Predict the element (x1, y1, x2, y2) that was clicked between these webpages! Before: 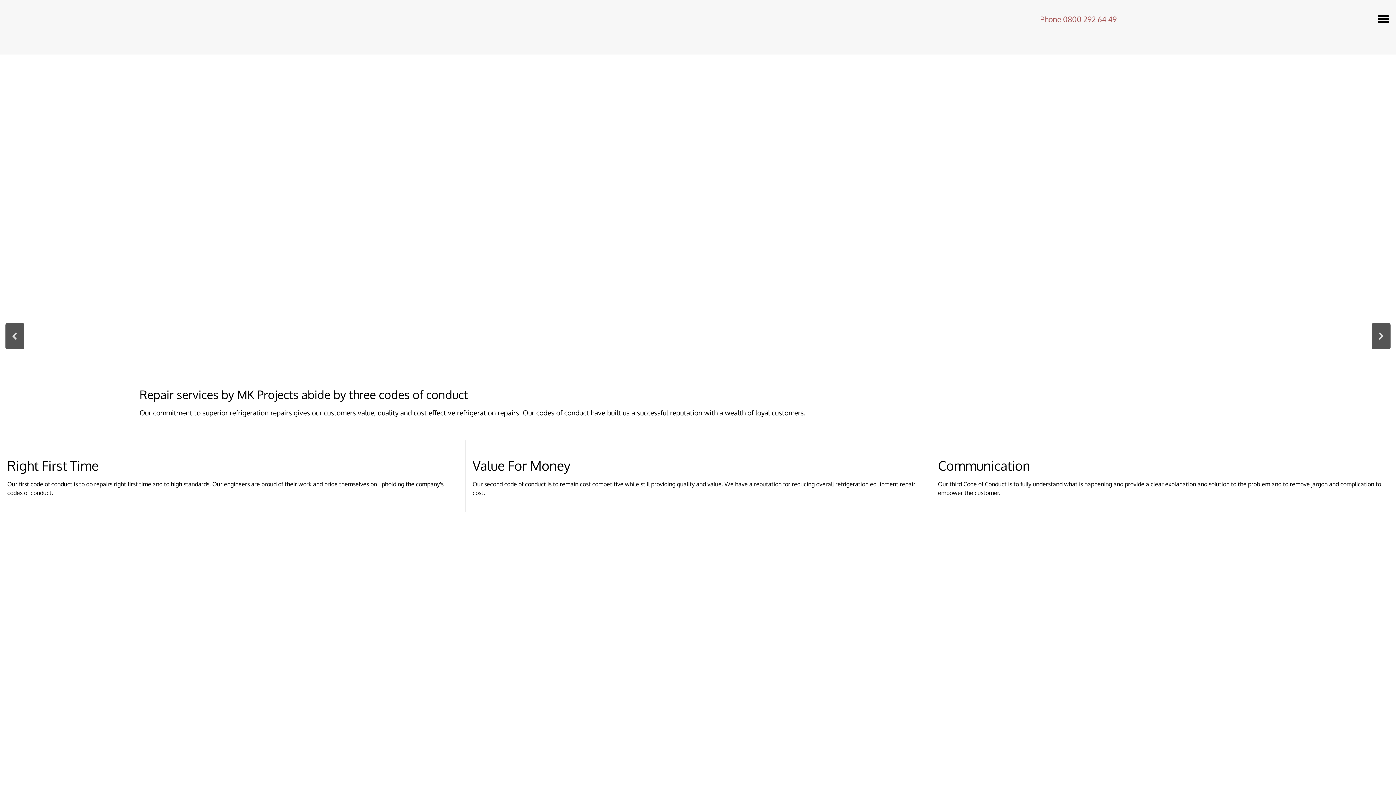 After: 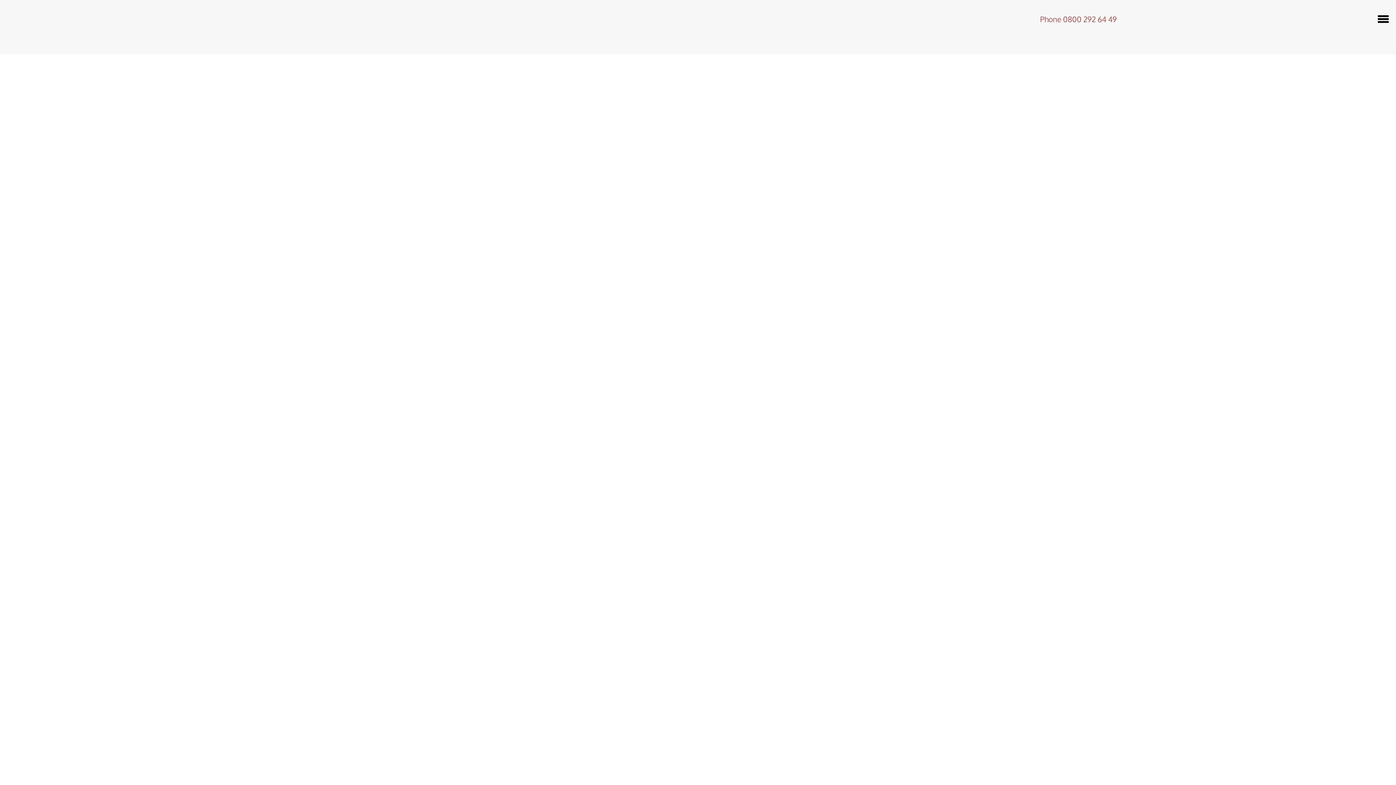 Action: bbox: (0, 13, 36, 21)